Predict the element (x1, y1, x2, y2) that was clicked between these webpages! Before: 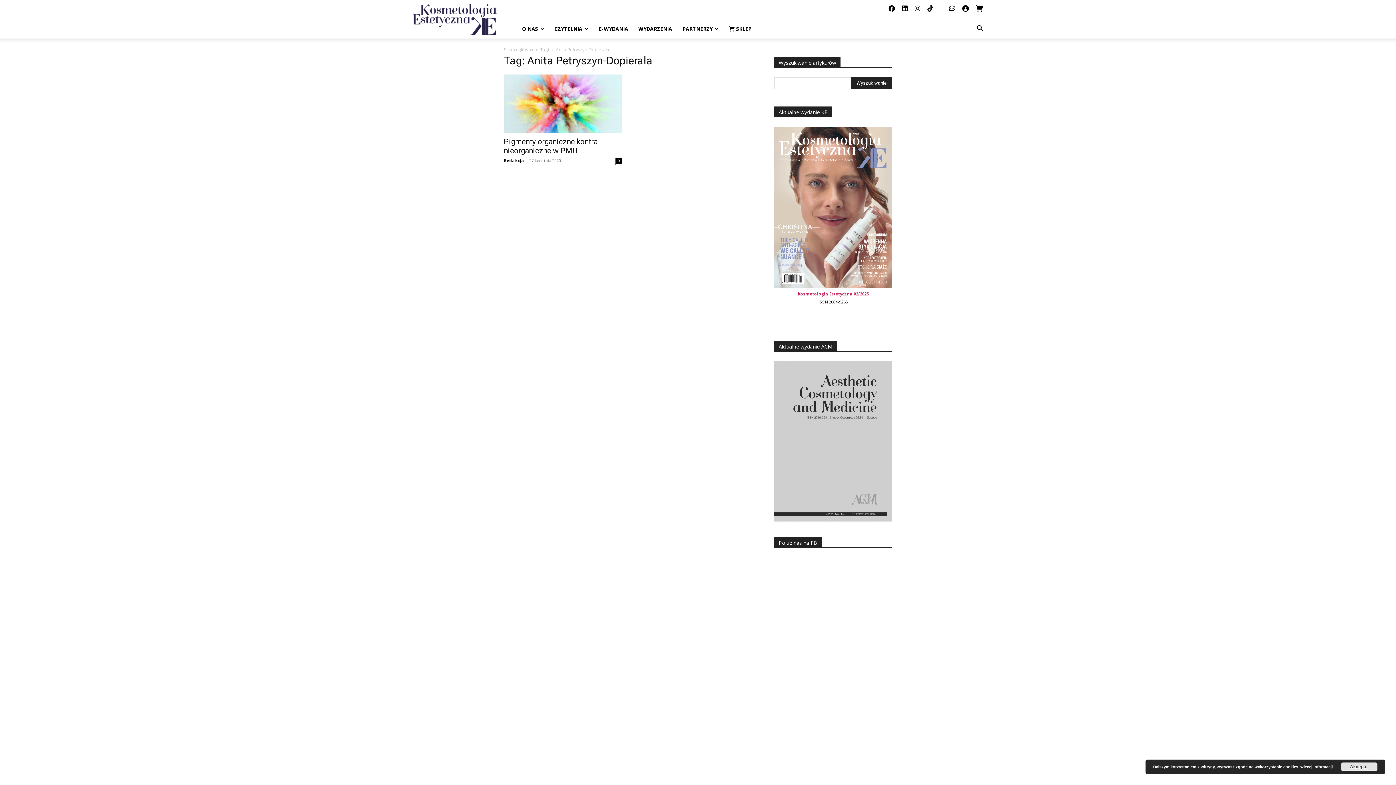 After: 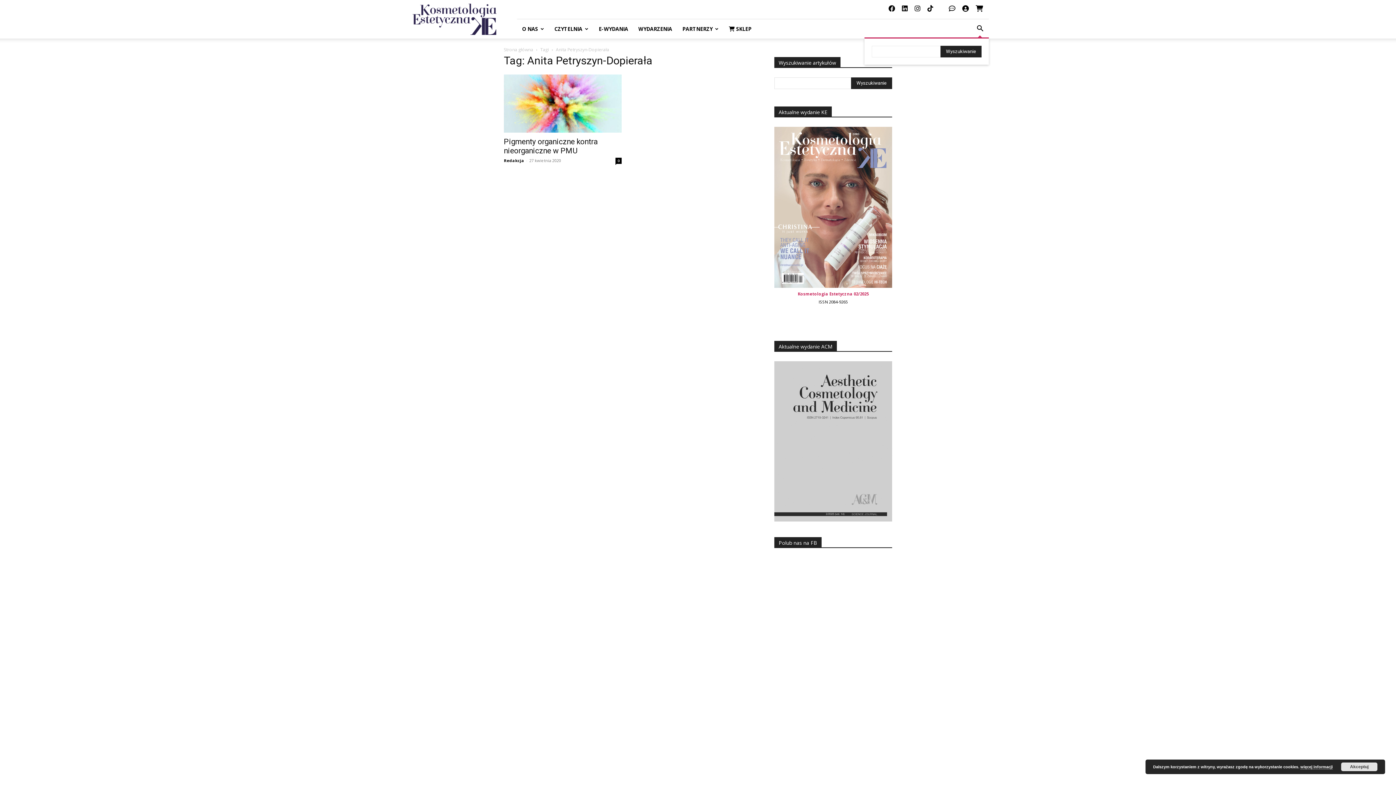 Action: label: Search bbox: (971, 25, 989, 32)